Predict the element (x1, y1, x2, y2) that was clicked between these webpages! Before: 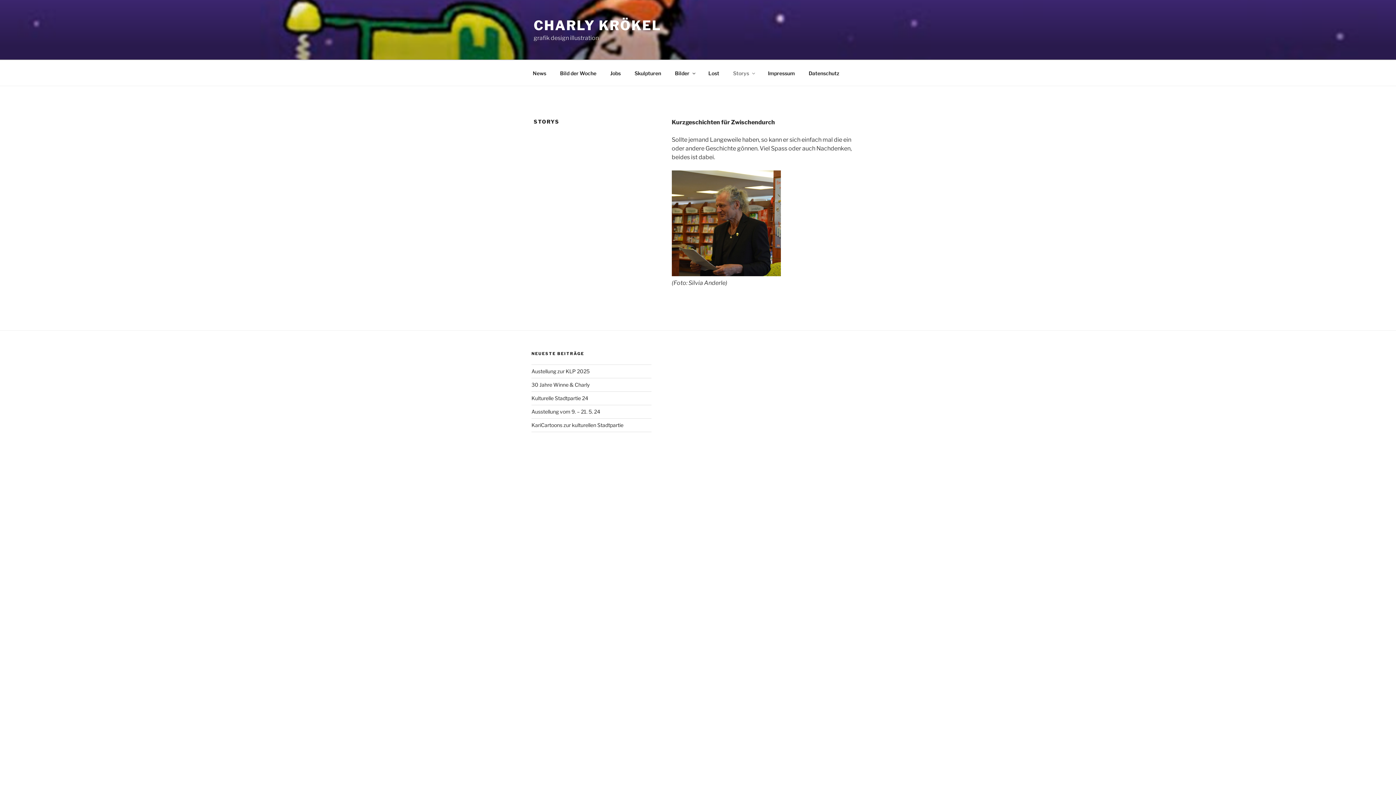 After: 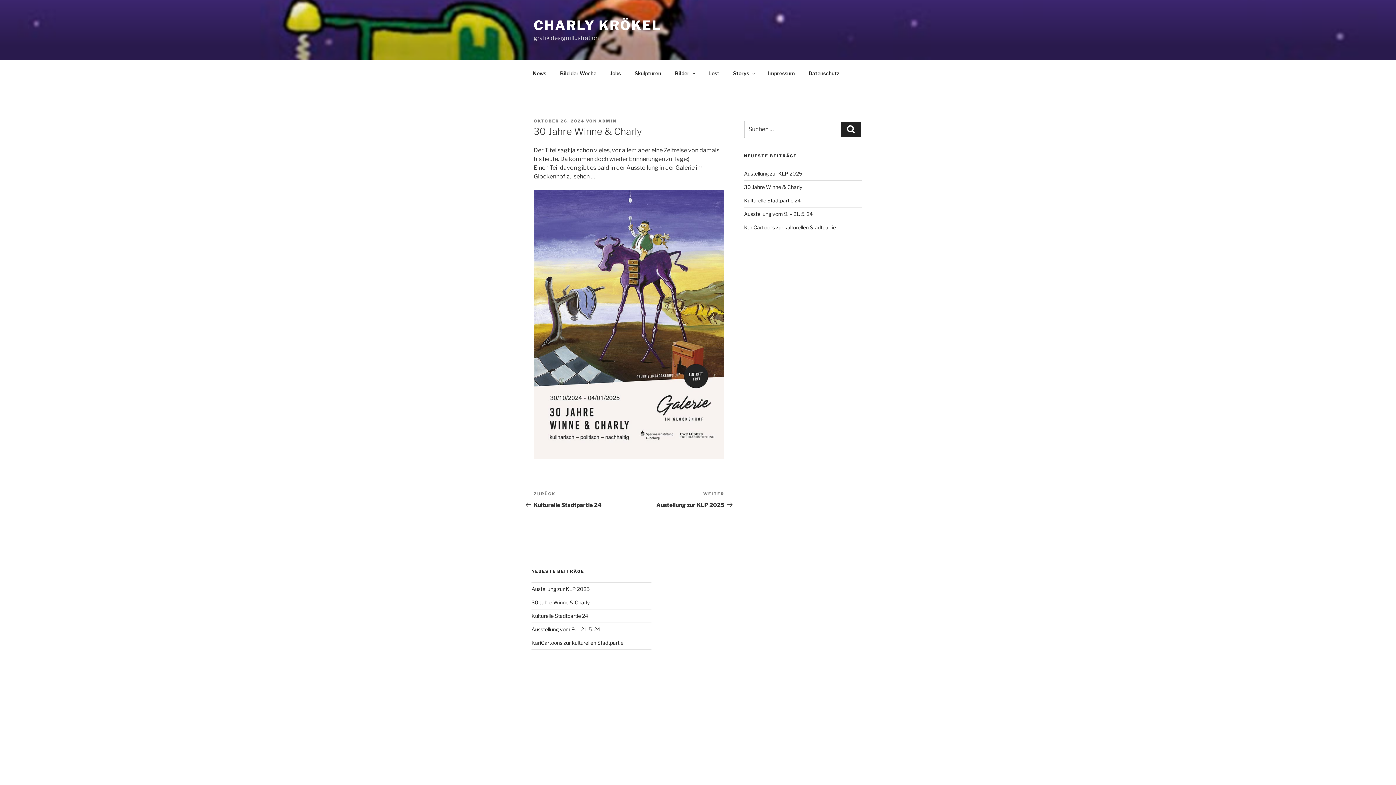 Action: bbox: (531, 381, 589, 387) label: 30 Jahre Winne & Charly